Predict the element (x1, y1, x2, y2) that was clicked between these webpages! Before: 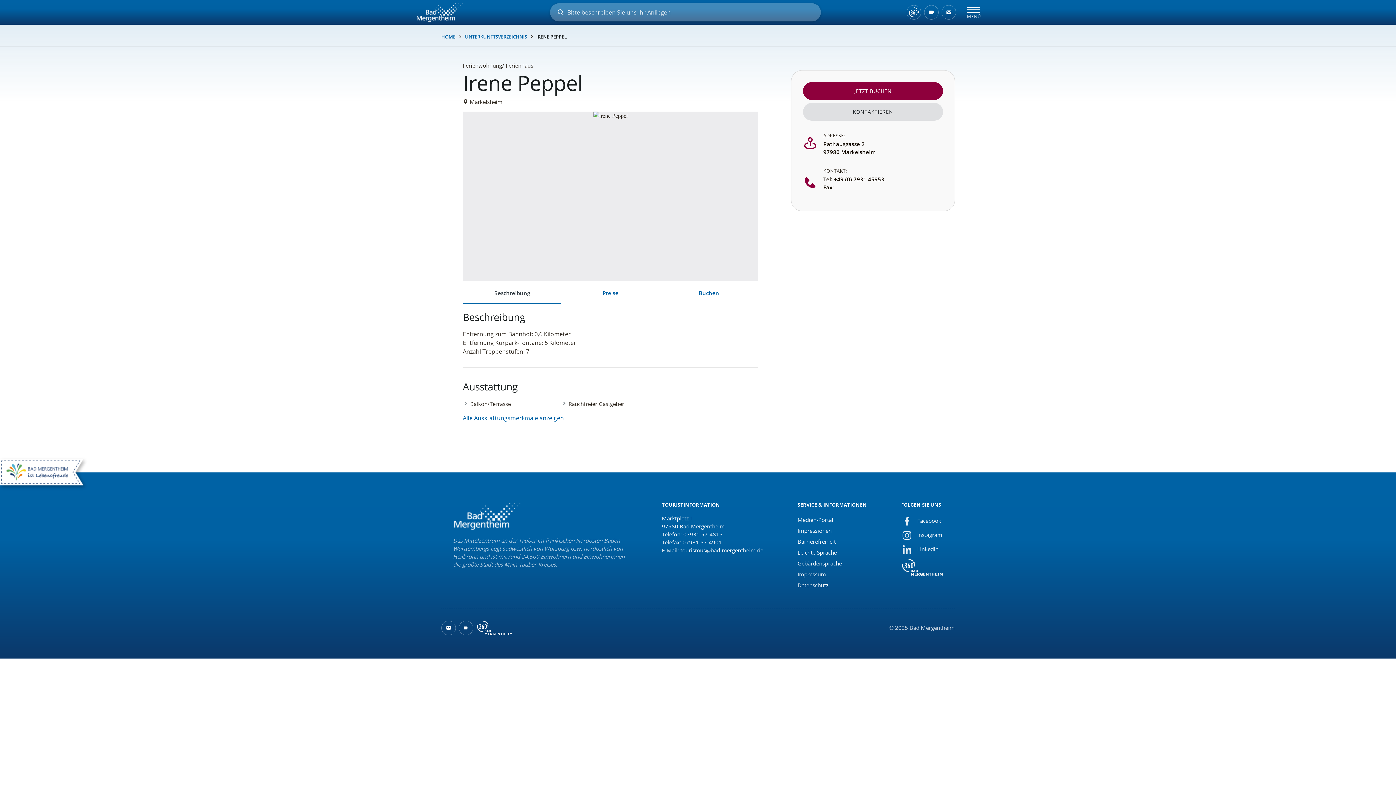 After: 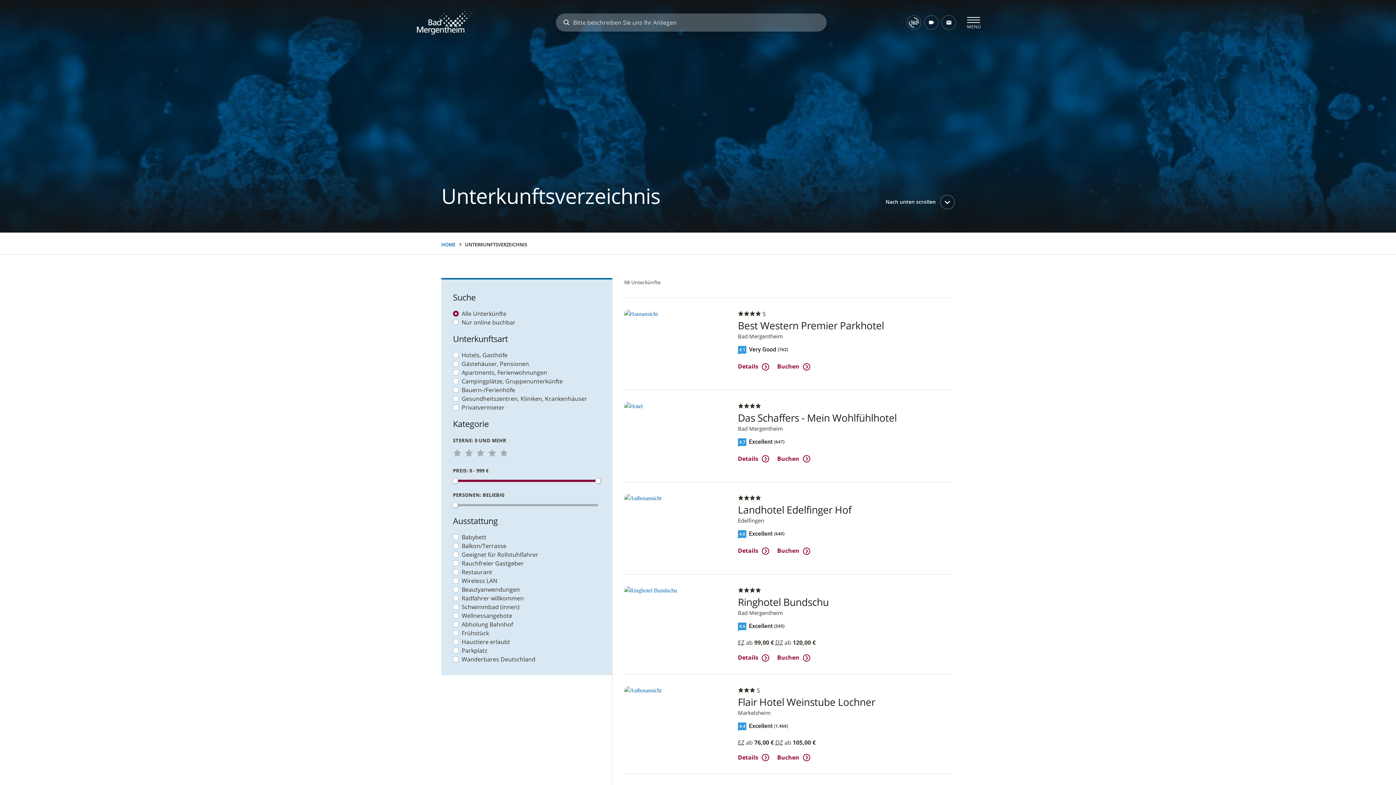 Action: label: UNTERKUNFTSVERZEICHNIS  bbox: (465, 33, 528, 40)